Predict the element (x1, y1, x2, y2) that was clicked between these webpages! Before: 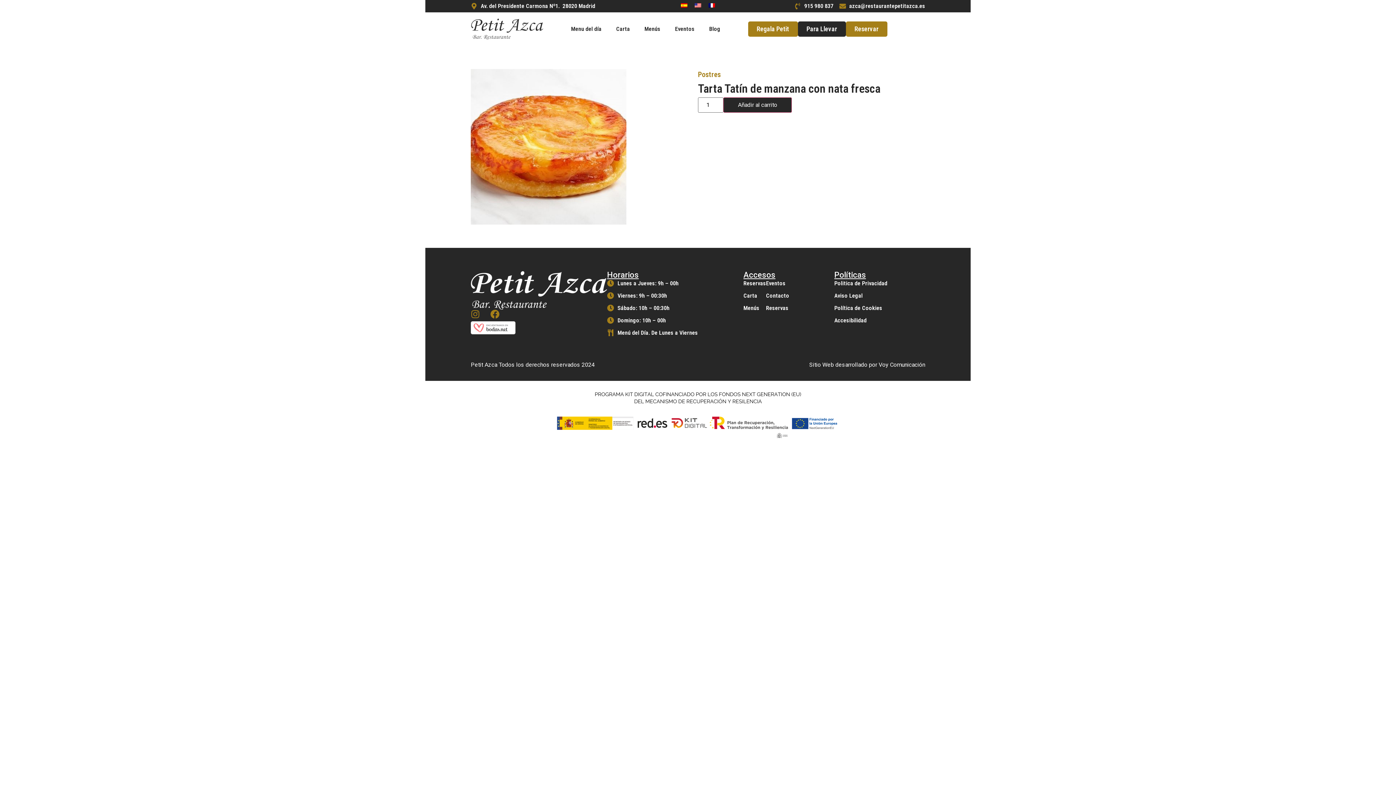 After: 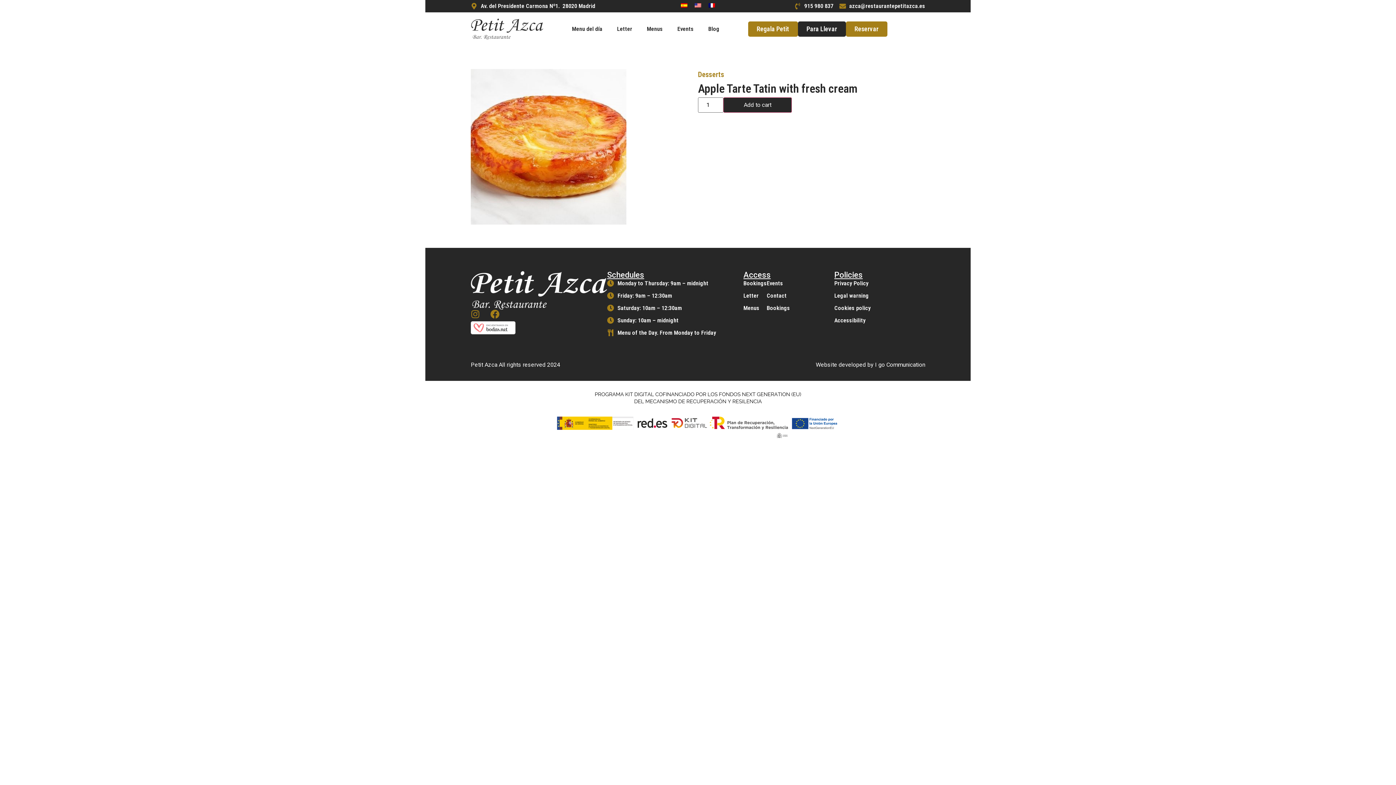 Action: bbox: (685, 1, 710, 9)